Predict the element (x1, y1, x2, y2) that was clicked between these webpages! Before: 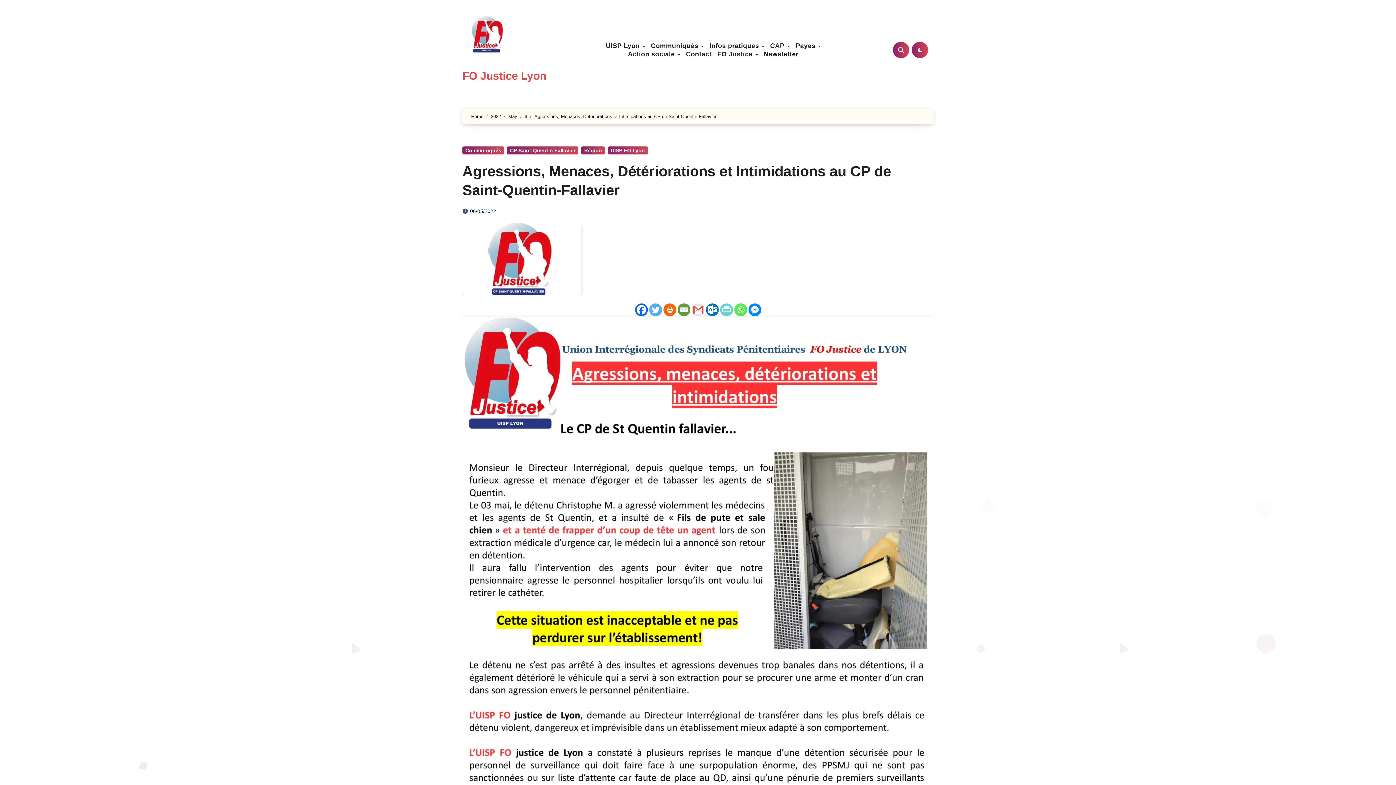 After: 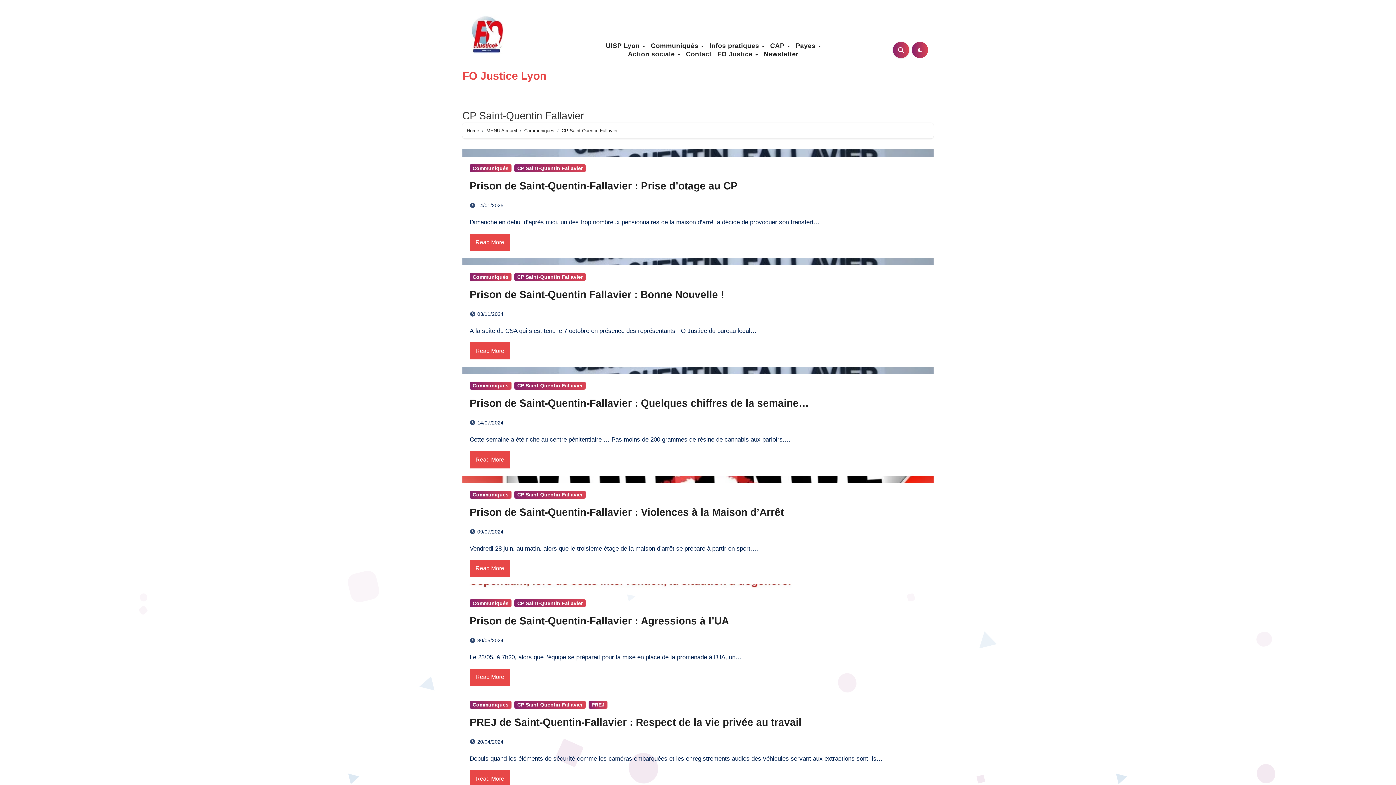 Action: bbox: (507, 146, 578, 154) label: CP Saint-Quentin Fallavier